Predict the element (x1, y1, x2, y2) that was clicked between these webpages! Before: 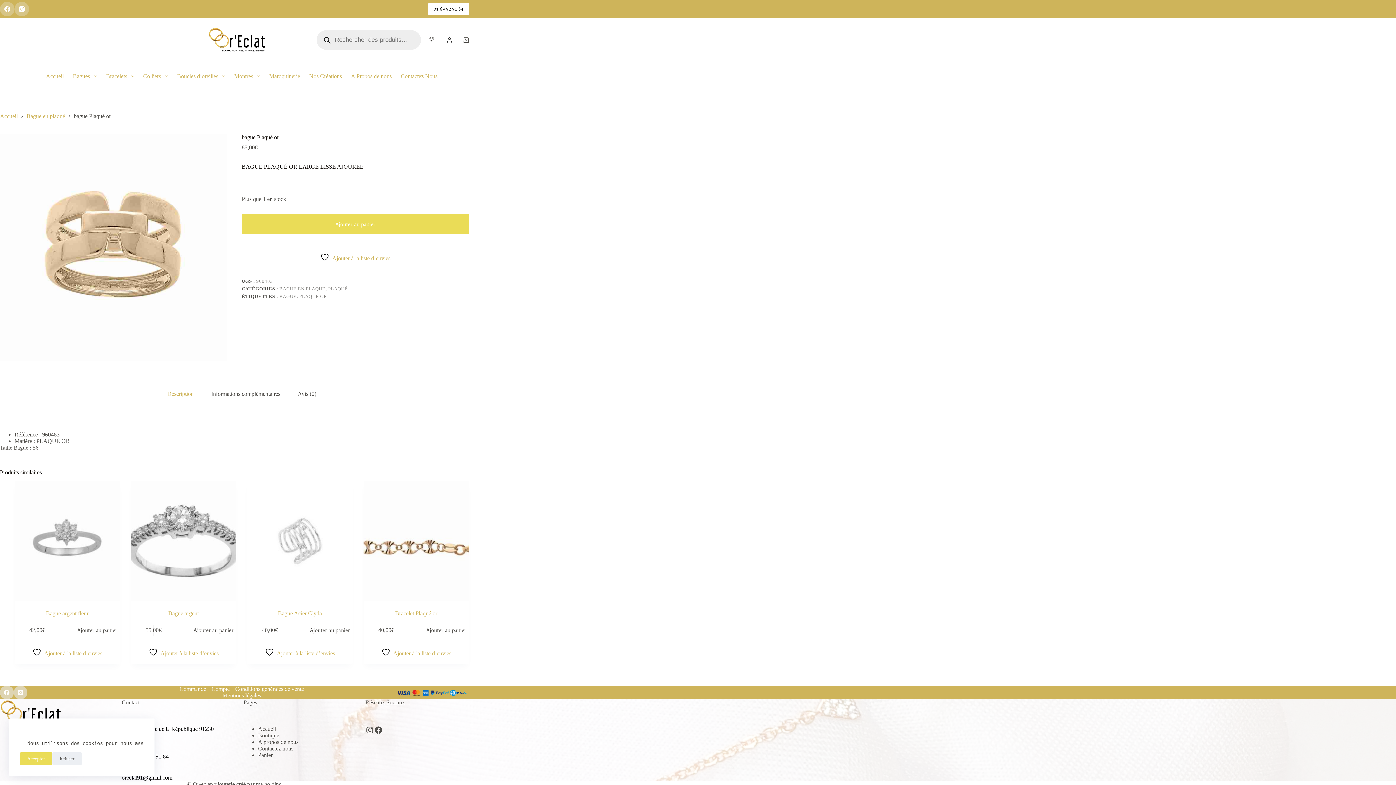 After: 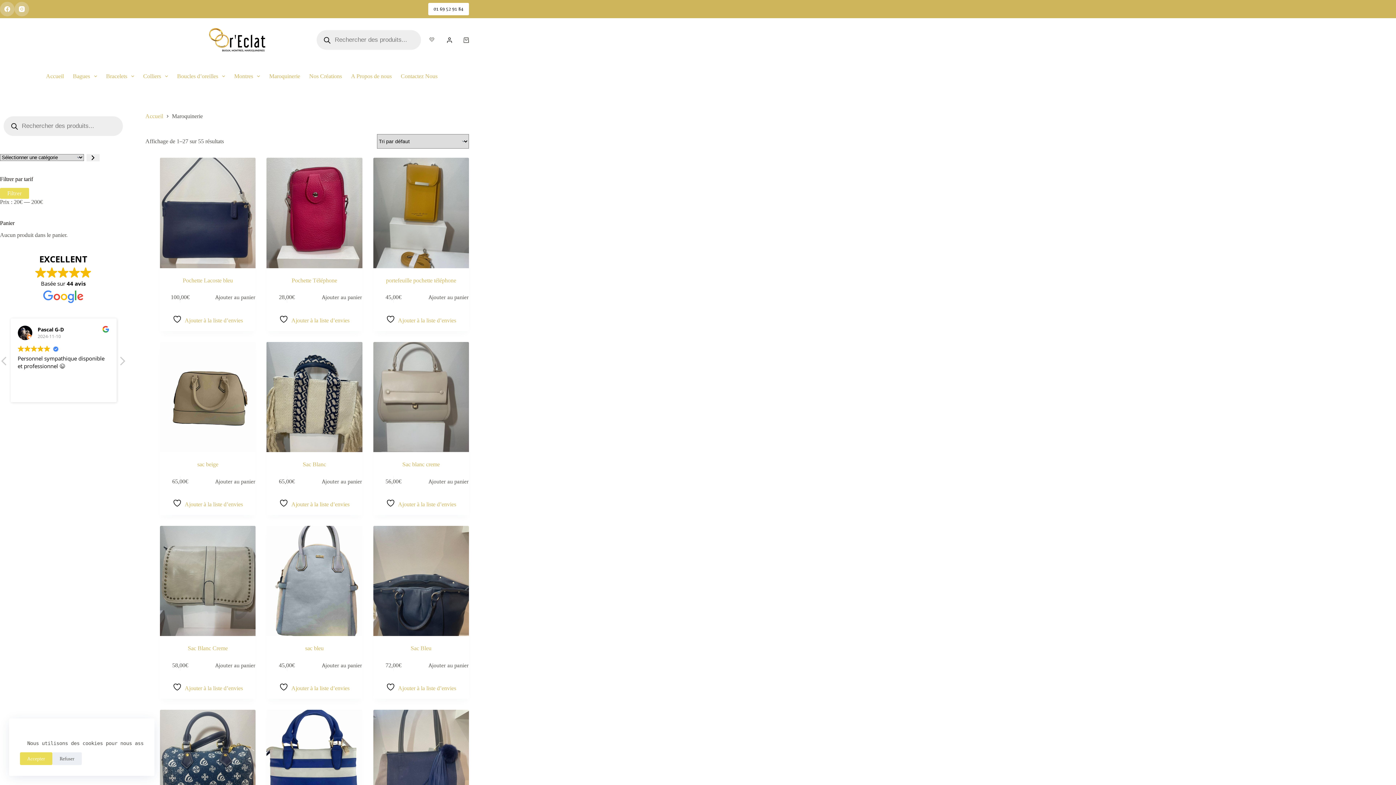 Action: label: Maroquinerie bbox: (264, 61, 304, 90)